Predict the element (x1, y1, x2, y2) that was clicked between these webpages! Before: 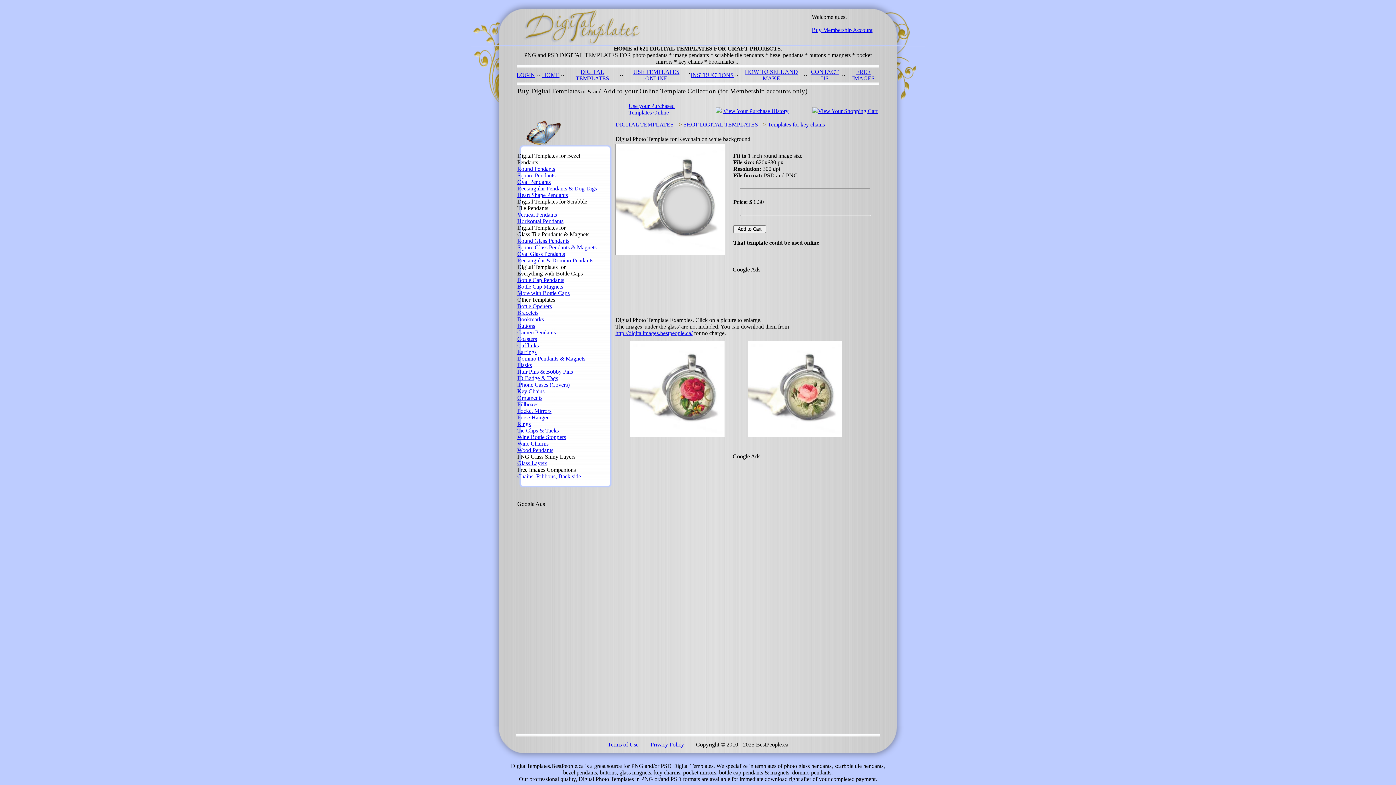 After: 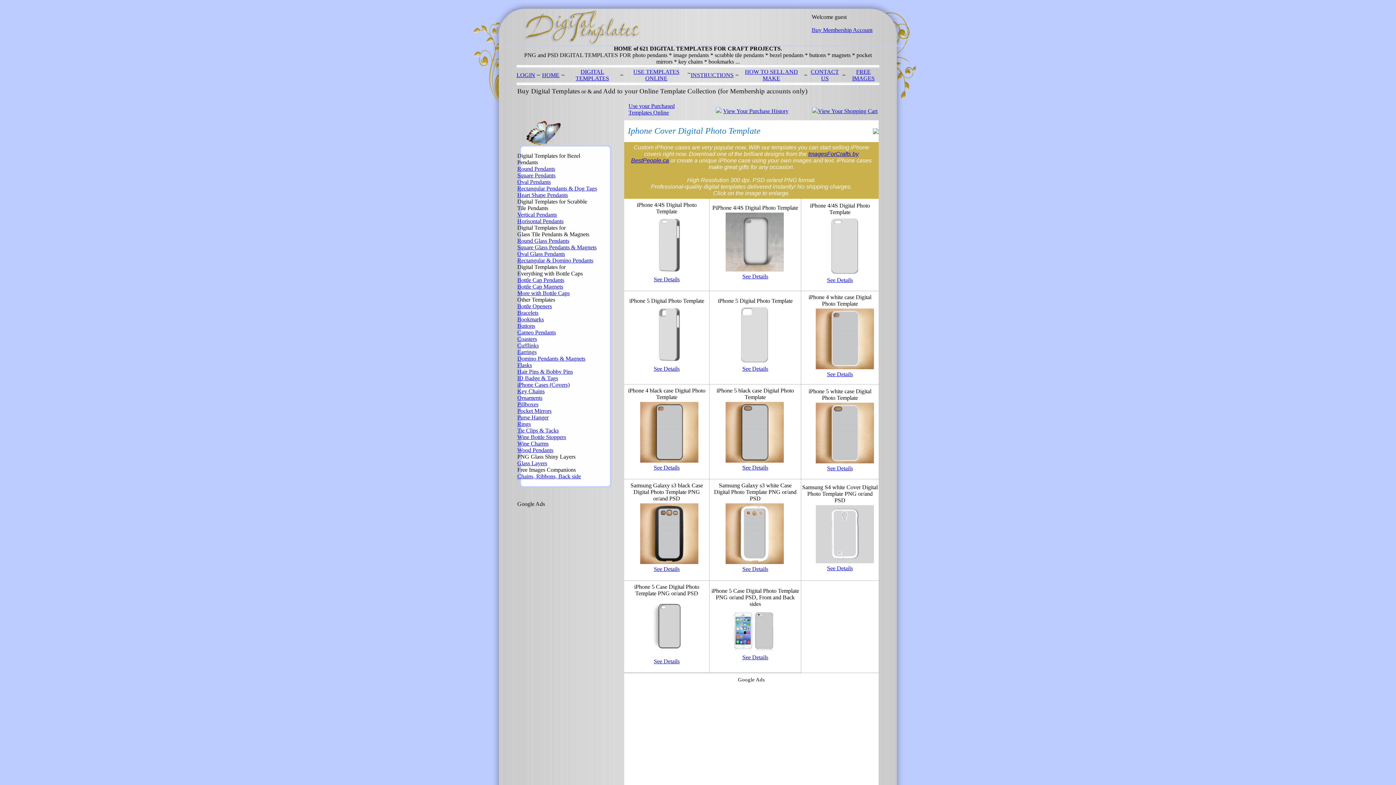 Action: bbox: (517, 381, 569, 388) label: iPhone Cases (Covers)